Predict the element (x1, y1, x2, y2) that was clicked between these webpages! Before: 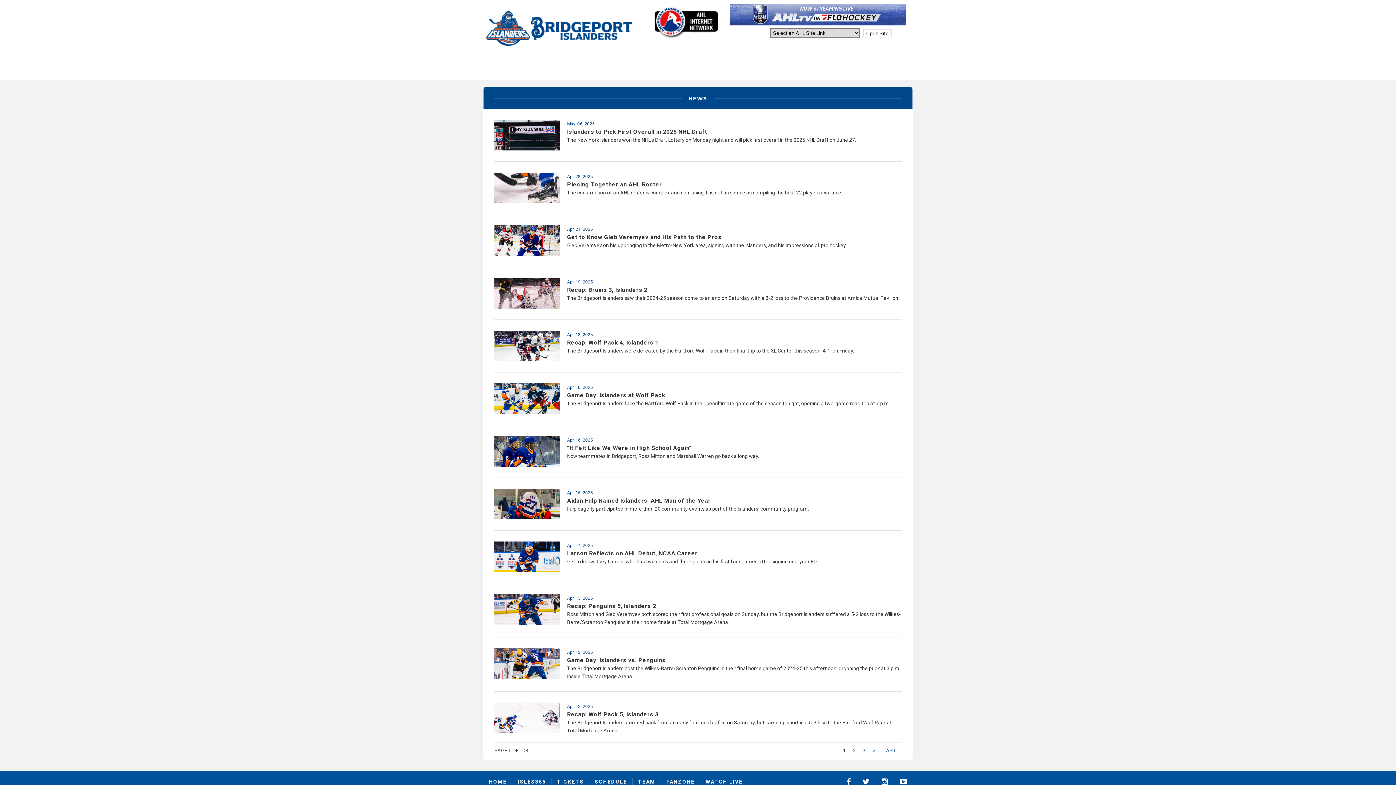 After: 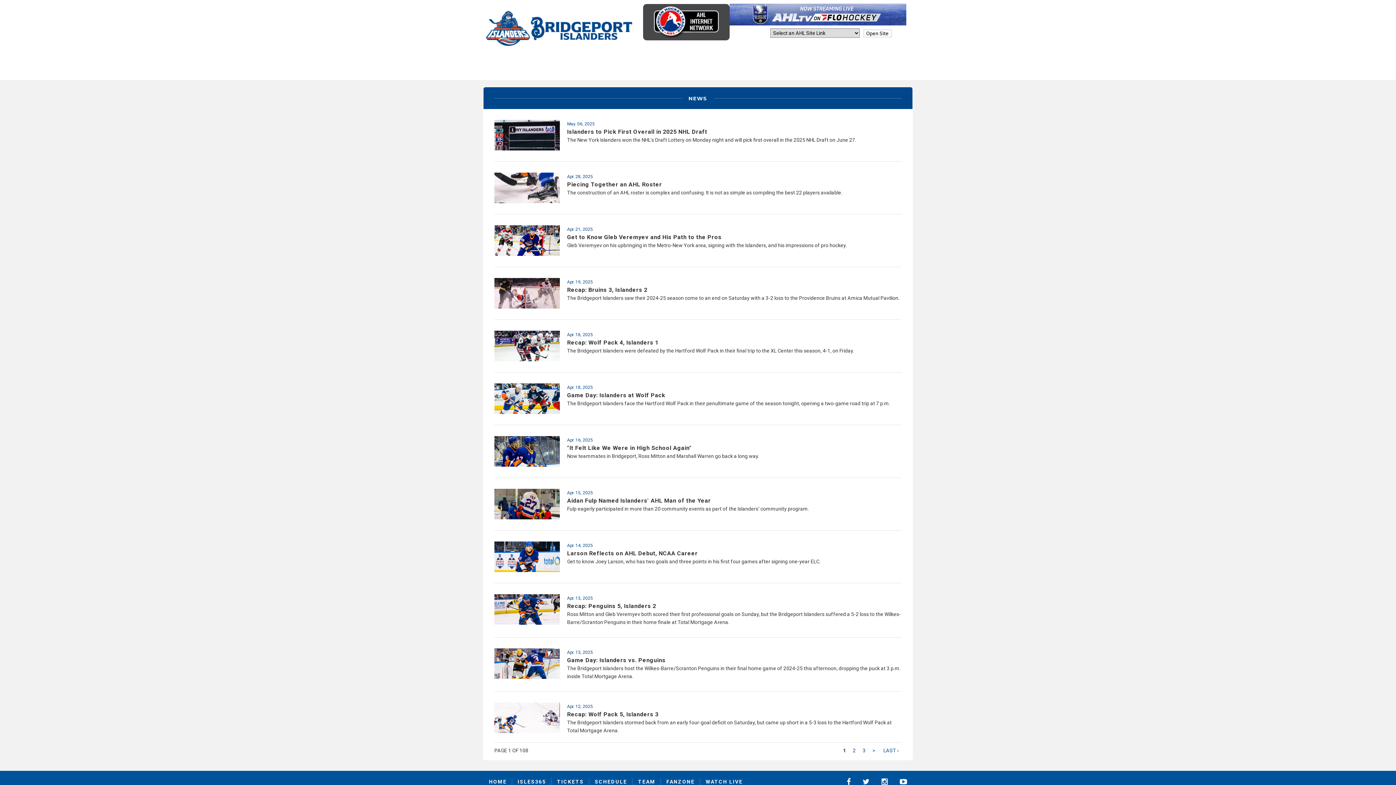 Action: bbox: (643, 4, 729, 40)